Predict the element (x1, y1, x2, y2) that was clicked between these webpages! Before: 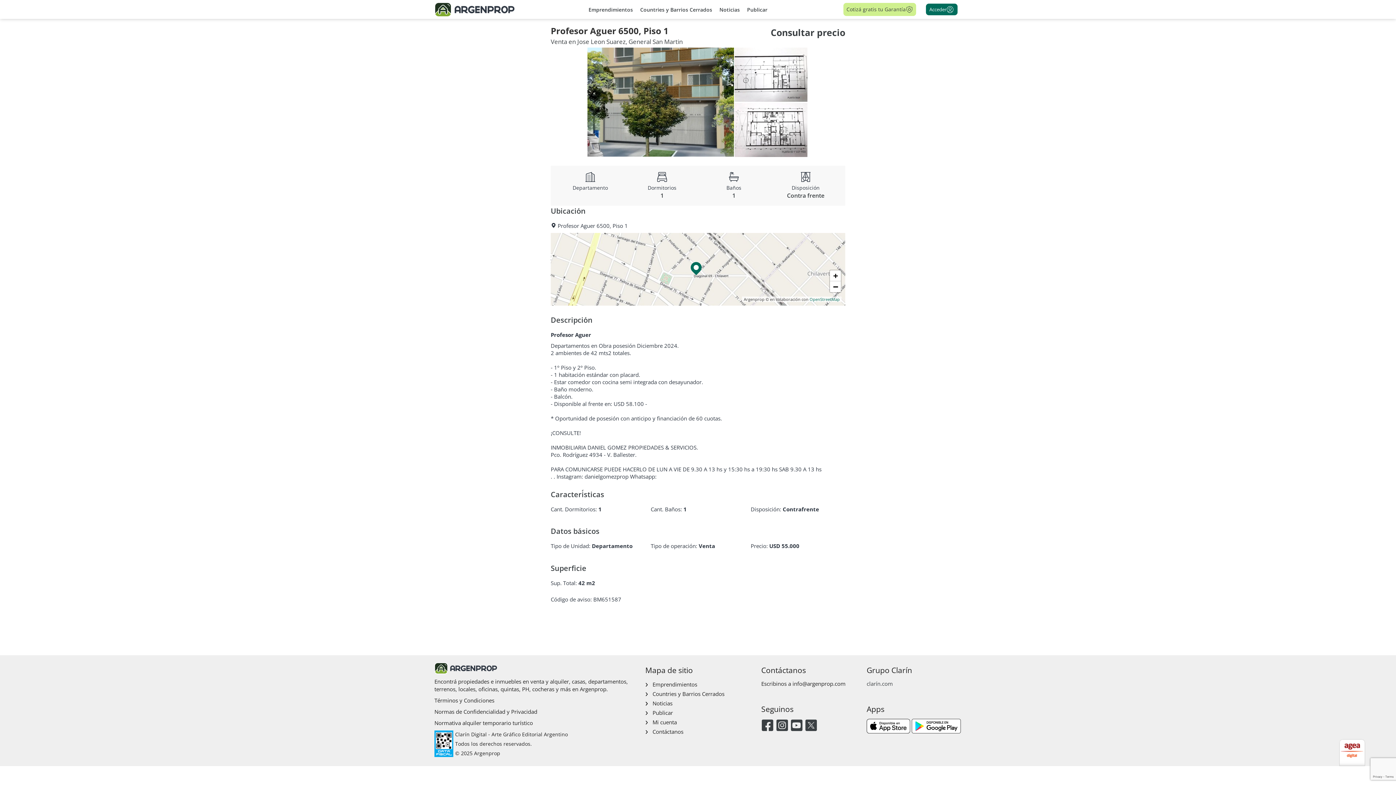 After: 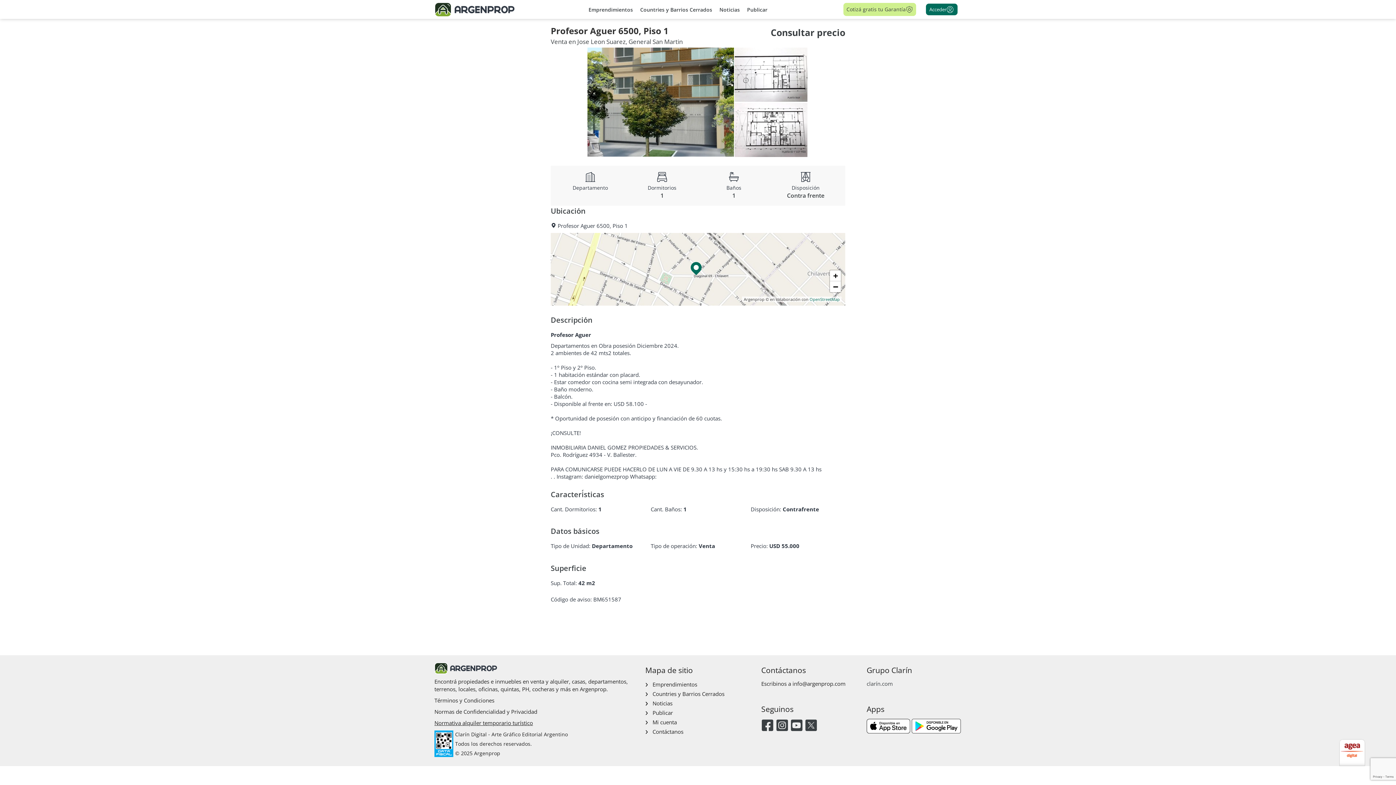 Action: bbox: (434, 719, 533, 726) label: Normativa alquiler temporario turístico